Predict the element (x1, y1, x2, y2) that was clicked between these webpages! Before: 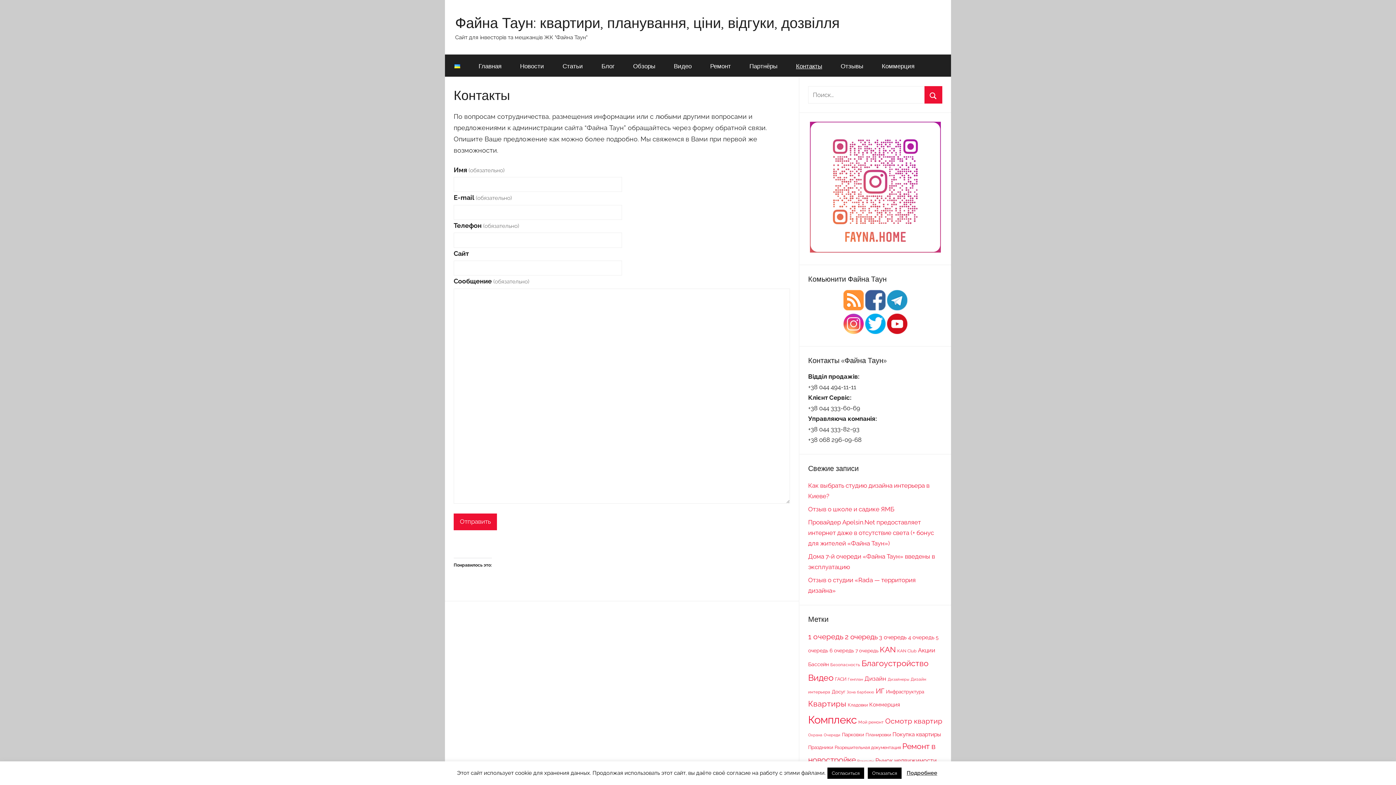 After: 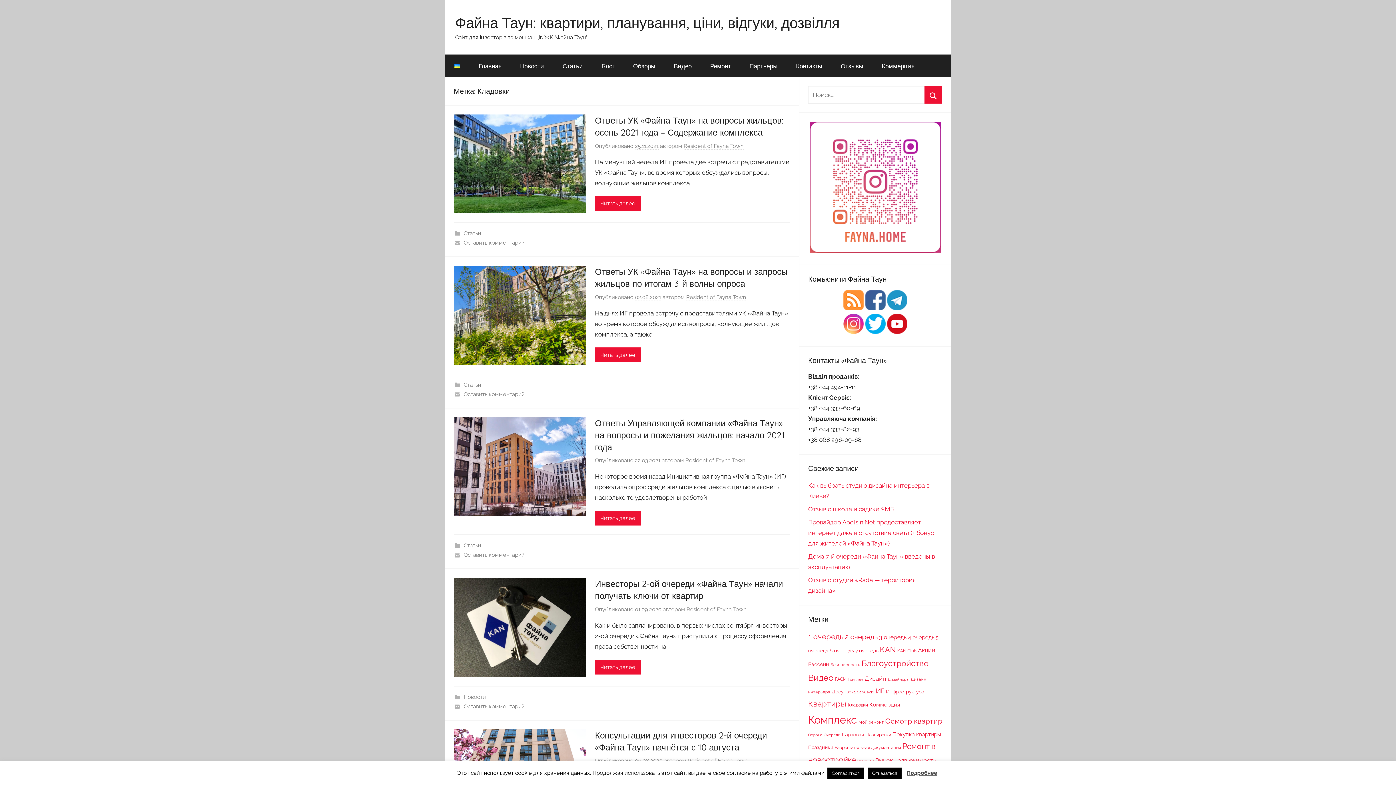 Action: bbox: (848, 702, 868, 707) label: Кладовки (8 элементов)